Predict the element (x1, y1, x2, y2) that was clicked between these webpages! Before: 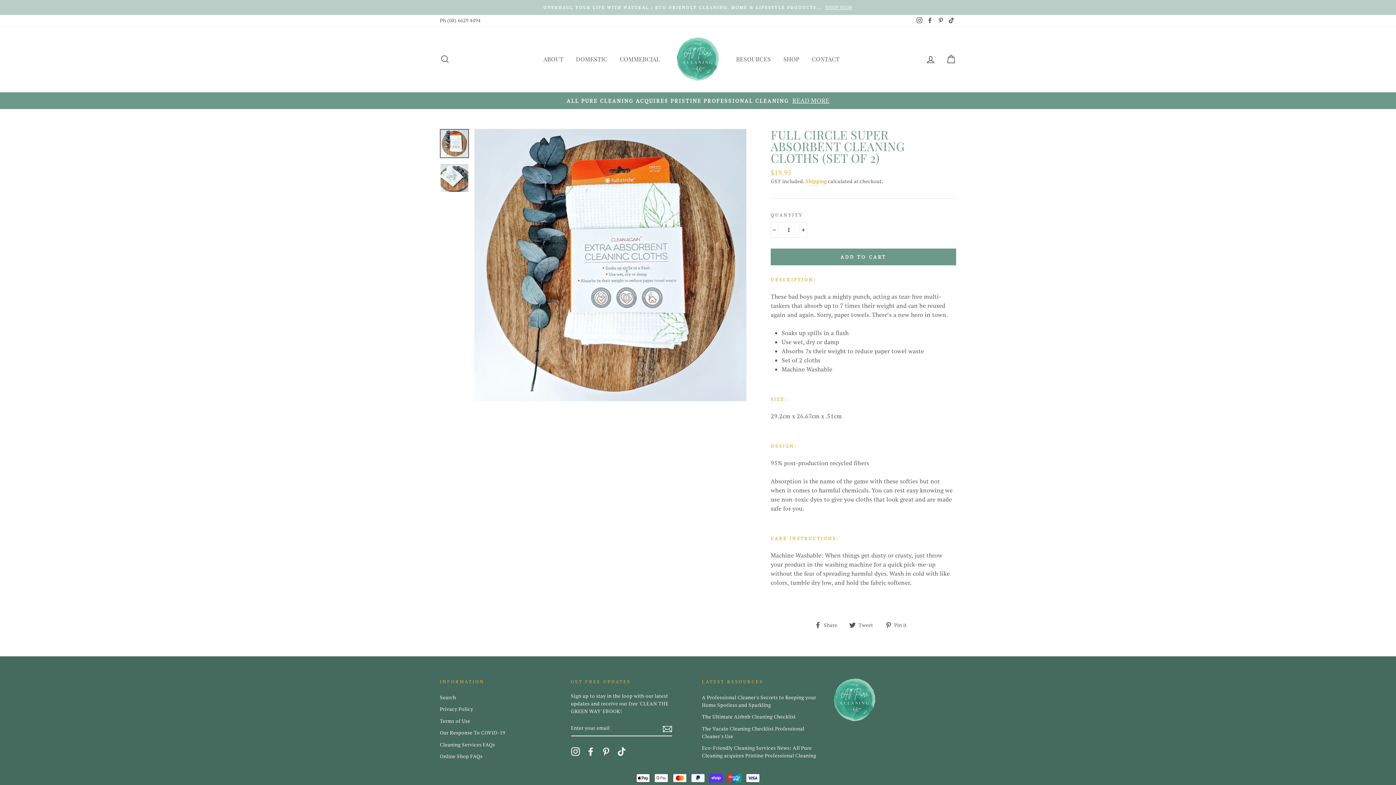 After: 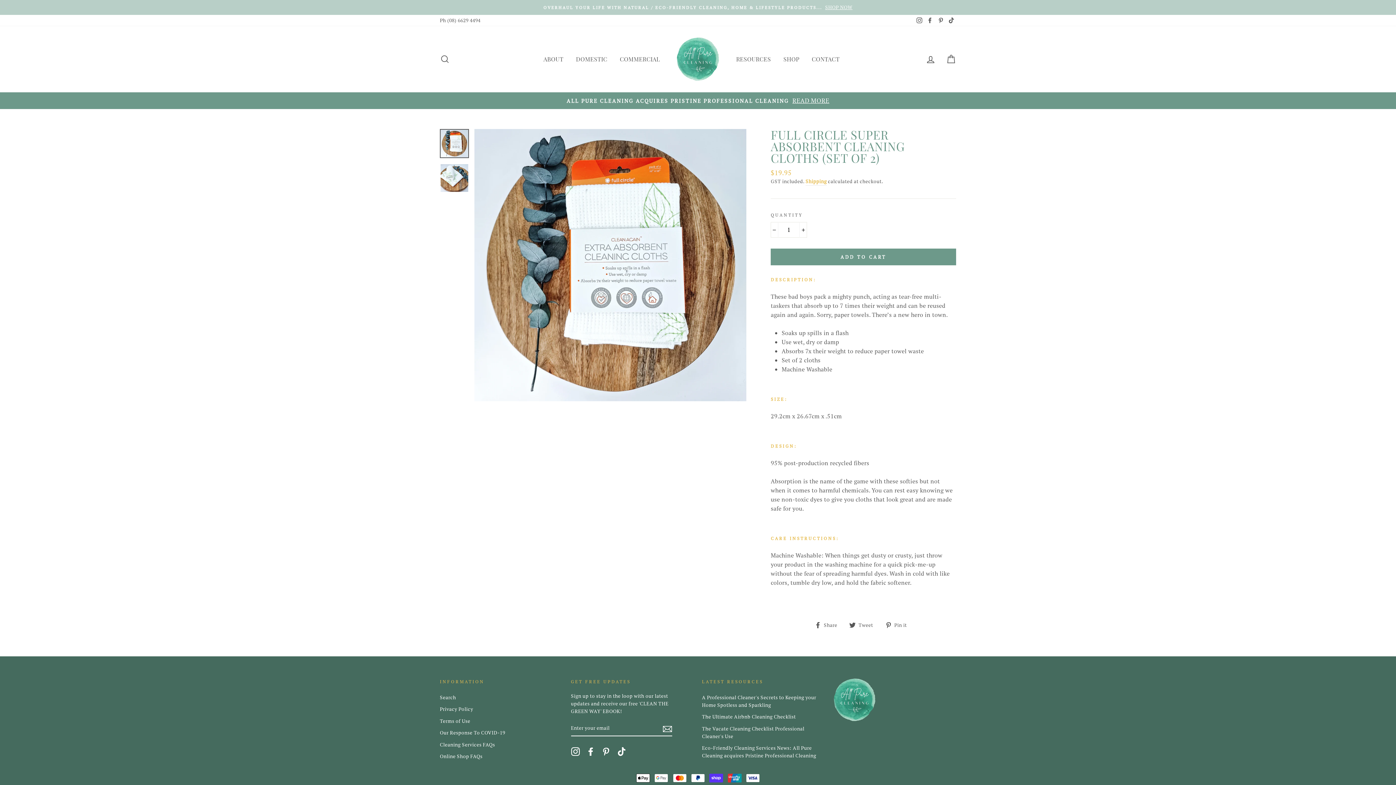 Action: bbox: (440, 129, 468, 157)